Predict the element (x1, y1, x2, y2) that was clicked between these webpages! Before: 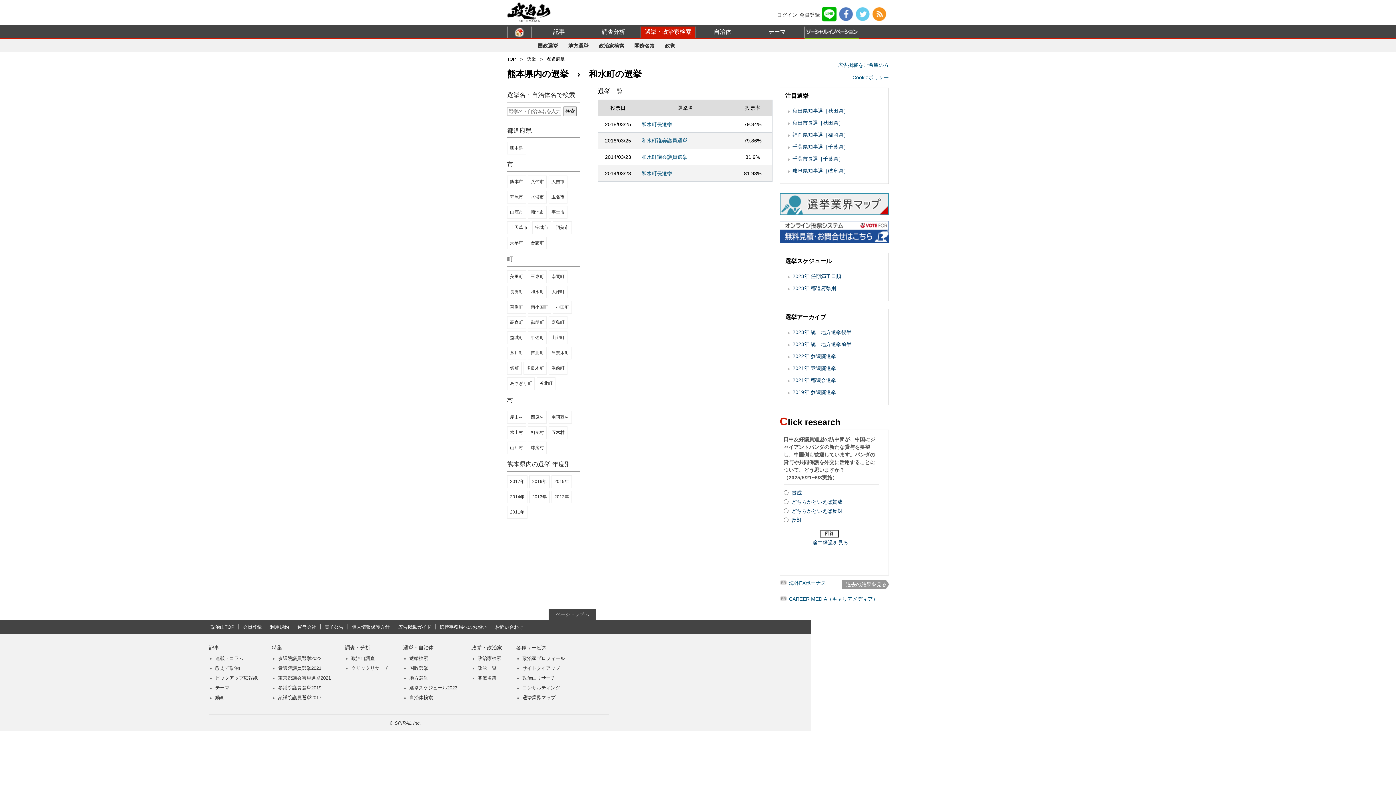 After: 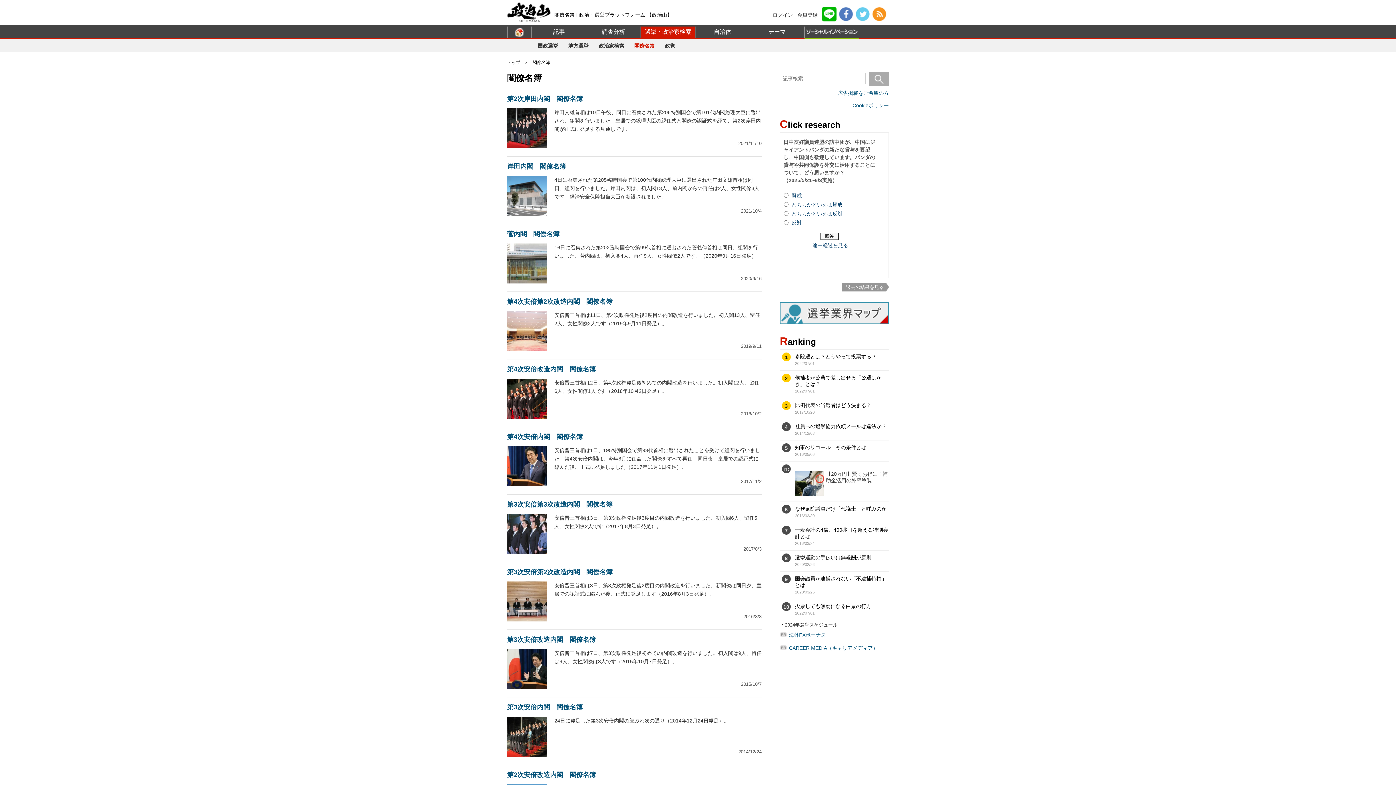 Action: bbox: (629, 42, 660, 48) label: 閣僚名簿